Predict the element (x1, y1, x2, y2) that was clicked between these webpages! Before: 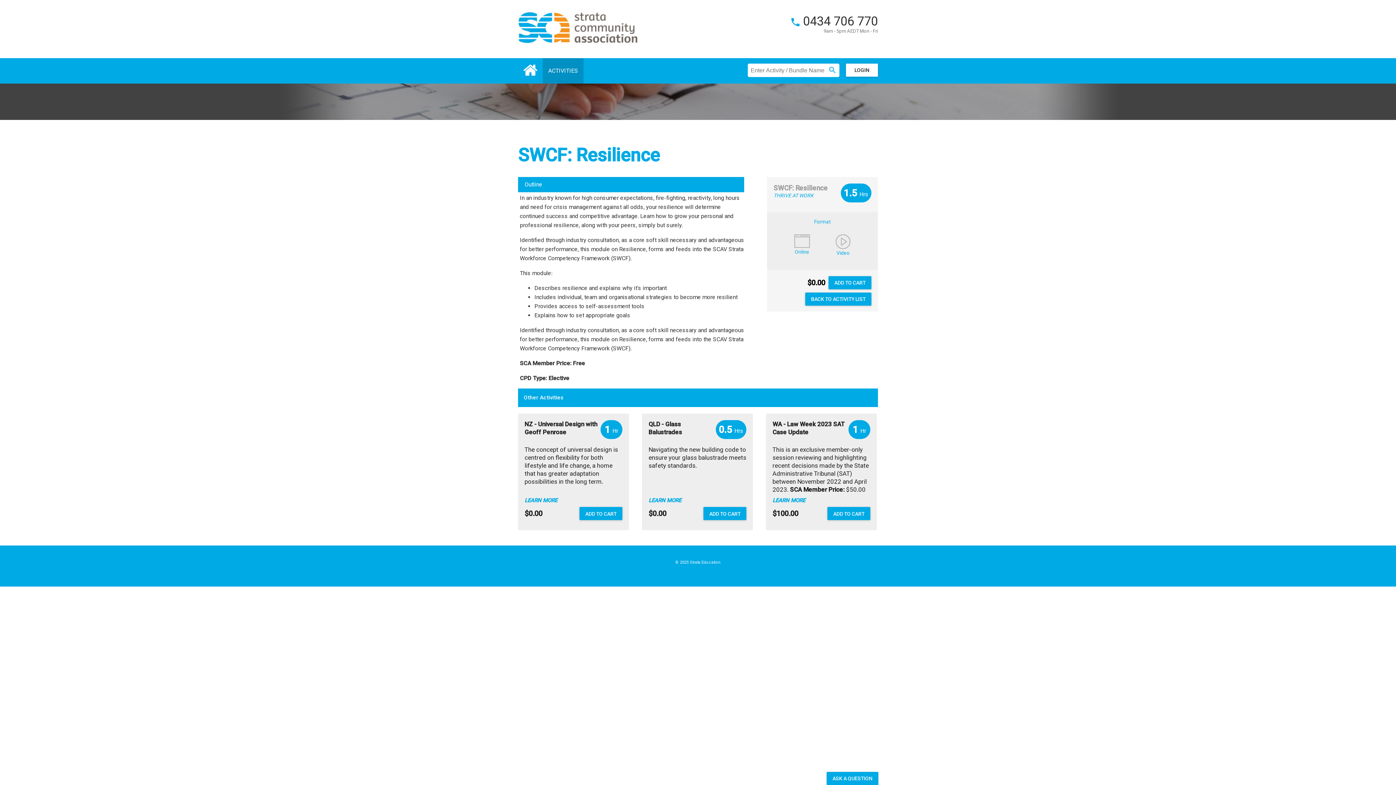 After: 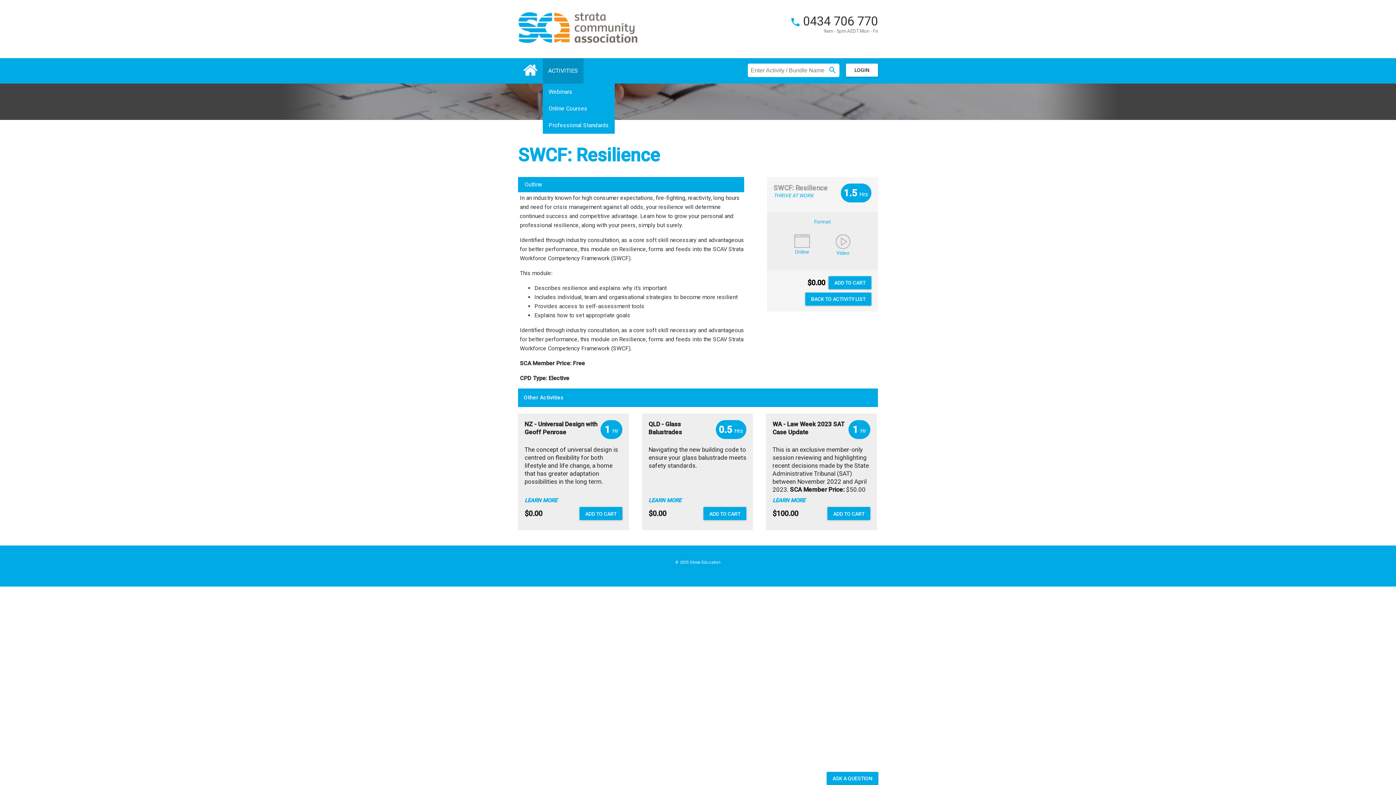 Action: bbox: (542, 58, 583, 83) label: ACTIVITIES